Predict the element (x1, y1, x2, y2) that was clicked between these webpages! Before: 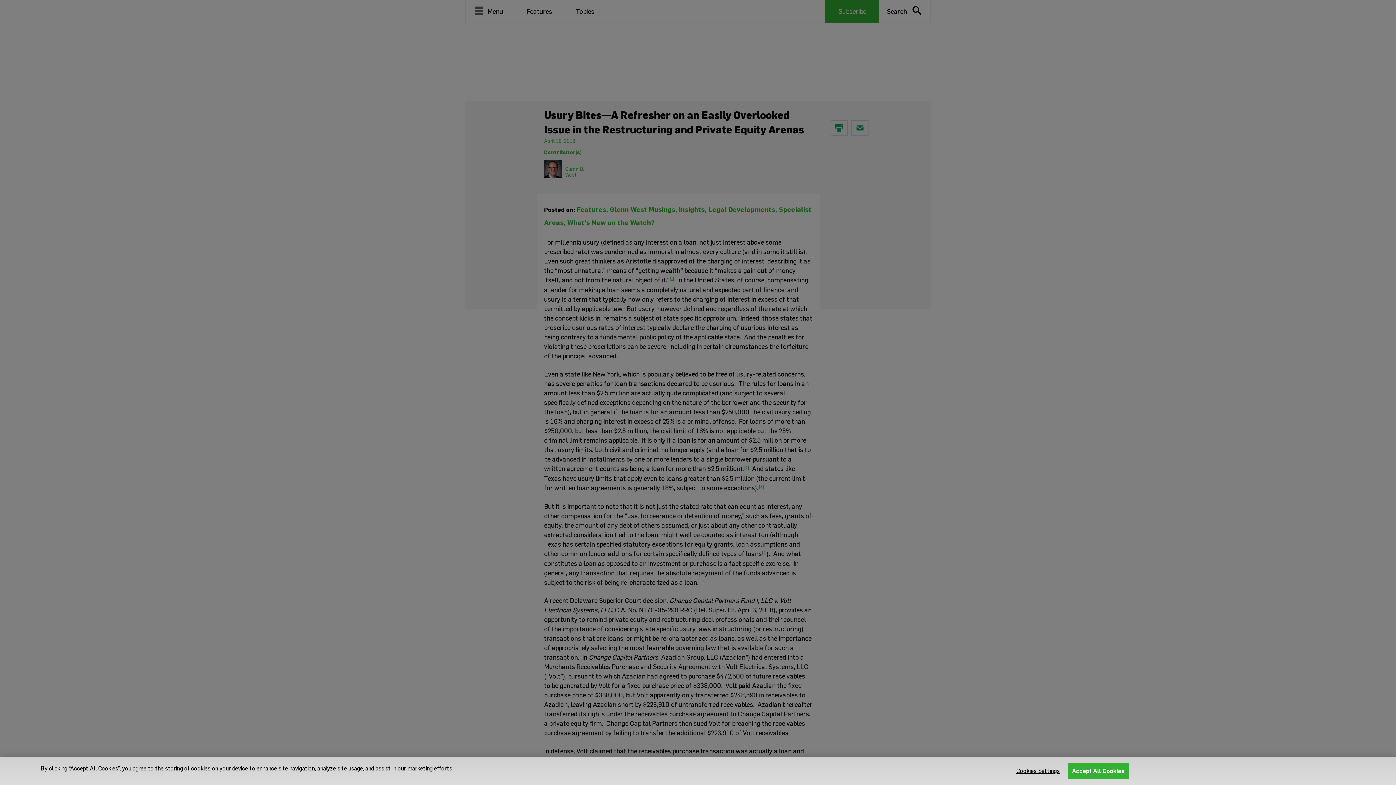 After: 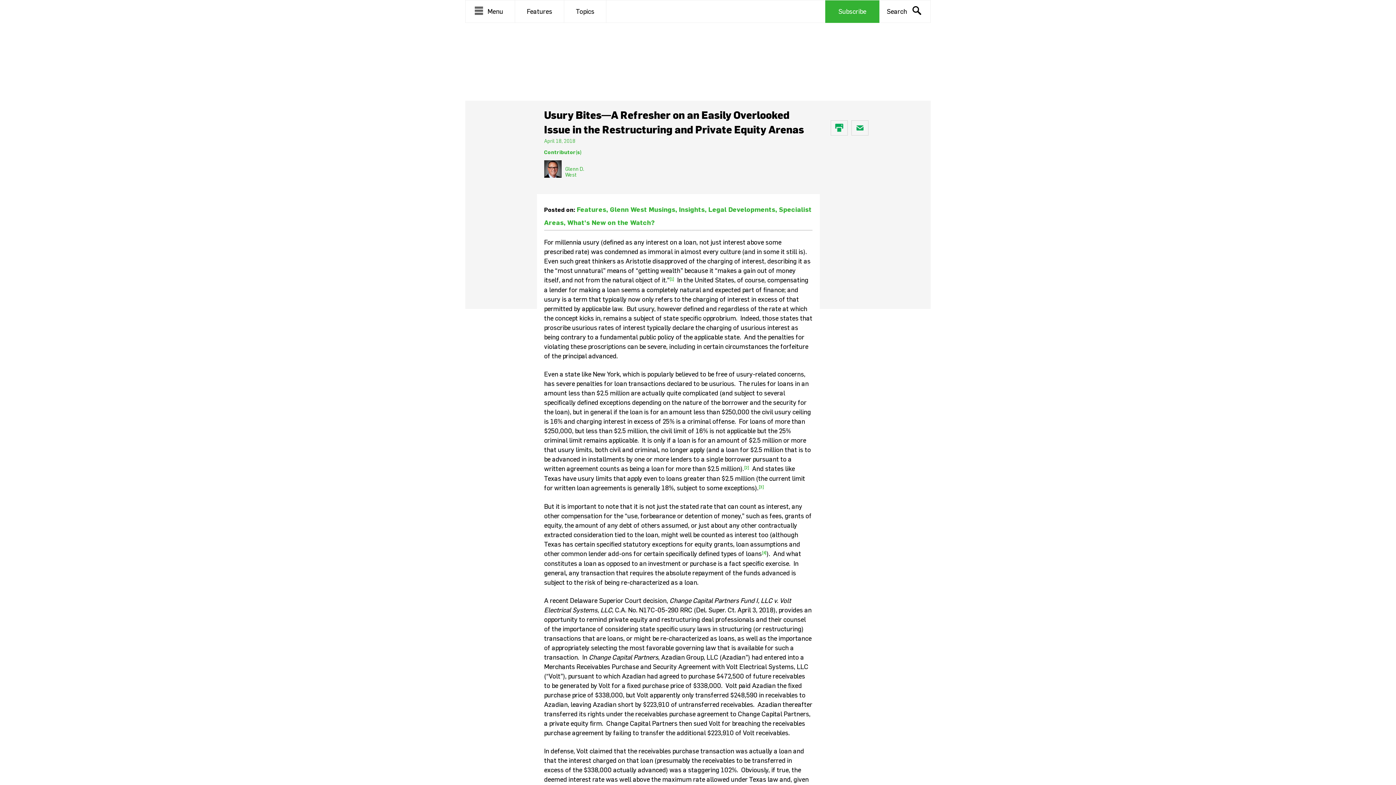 Action: bbox: (1068, 763, 1128, 779) label: Accept All Cookies